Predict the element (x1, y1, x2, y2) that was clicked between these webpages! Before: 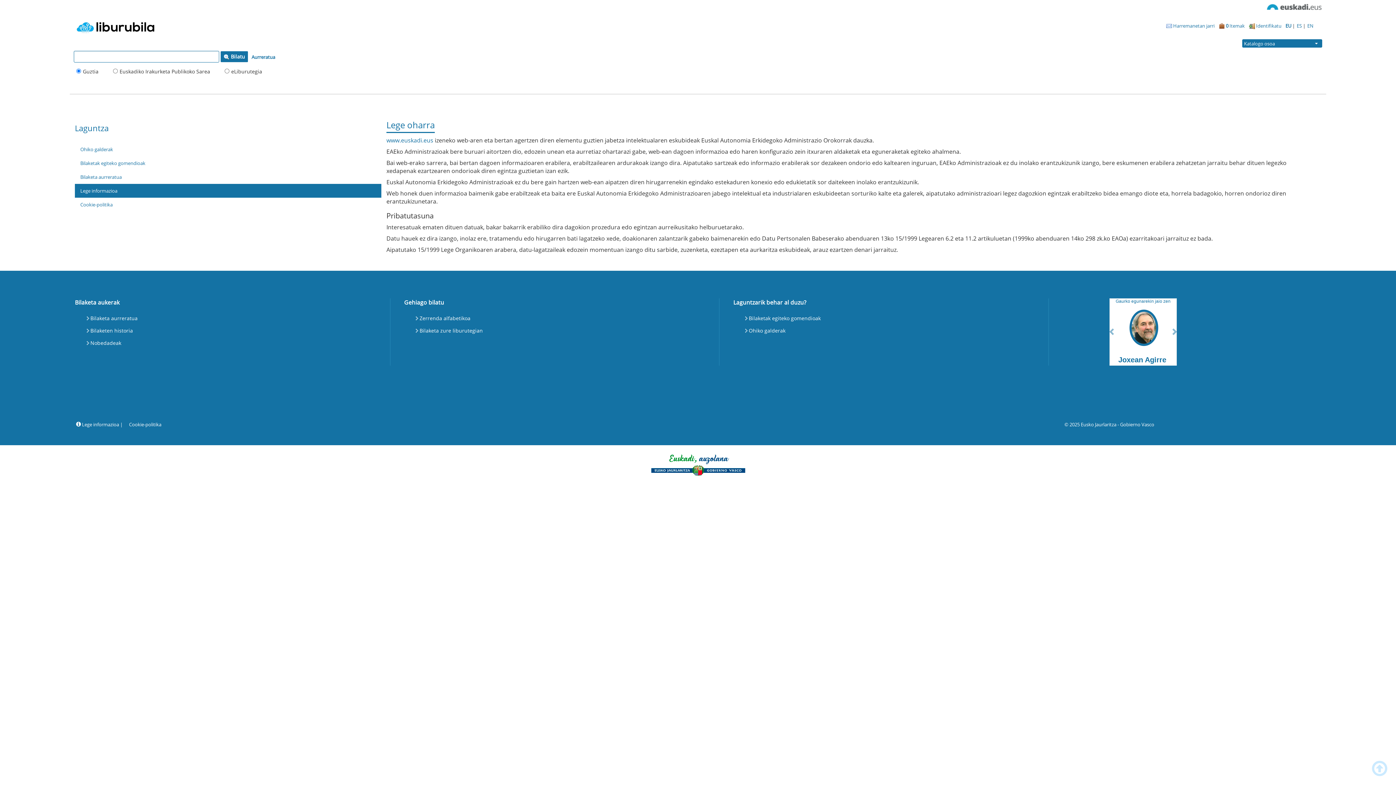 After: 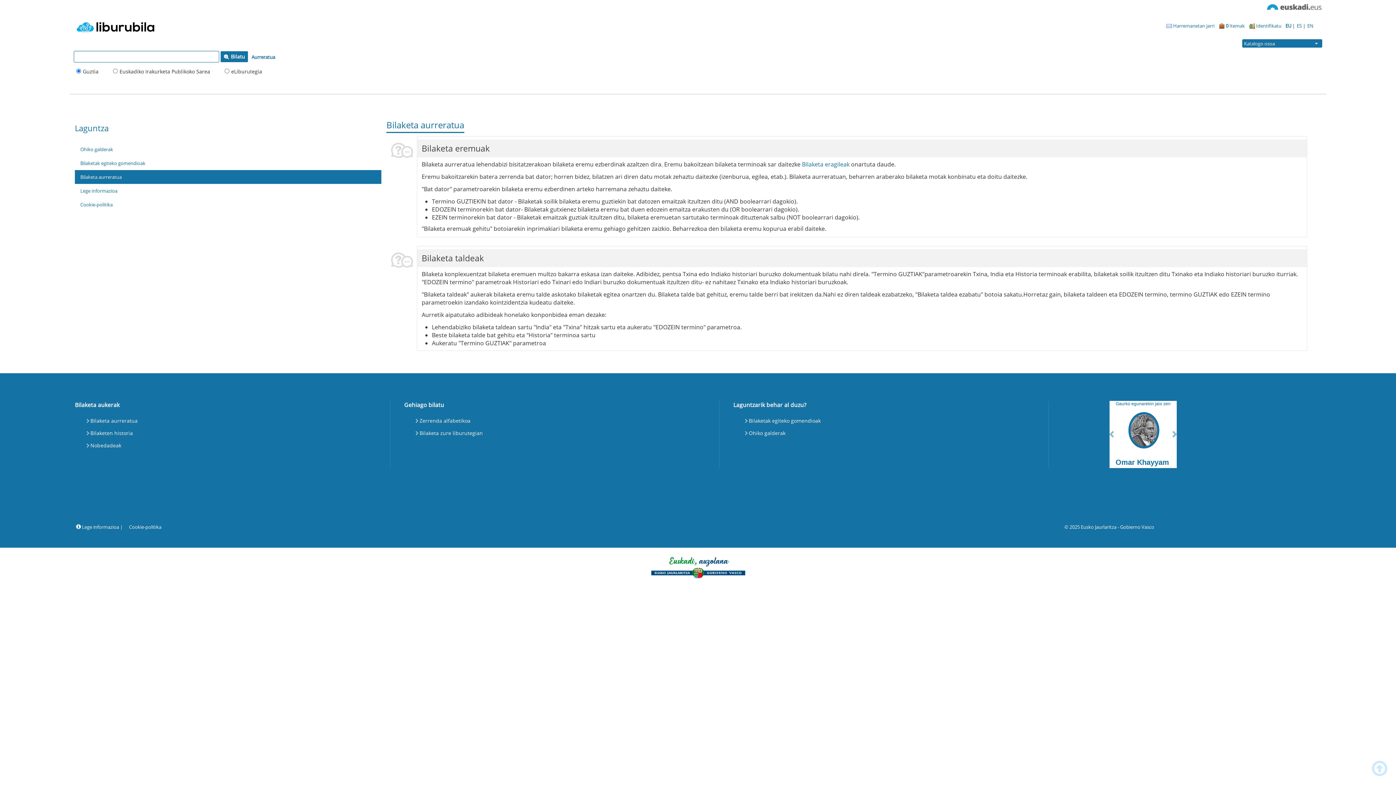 Action: label: Bilaketa aurreratua bbox: (74, 170, 381, 183)